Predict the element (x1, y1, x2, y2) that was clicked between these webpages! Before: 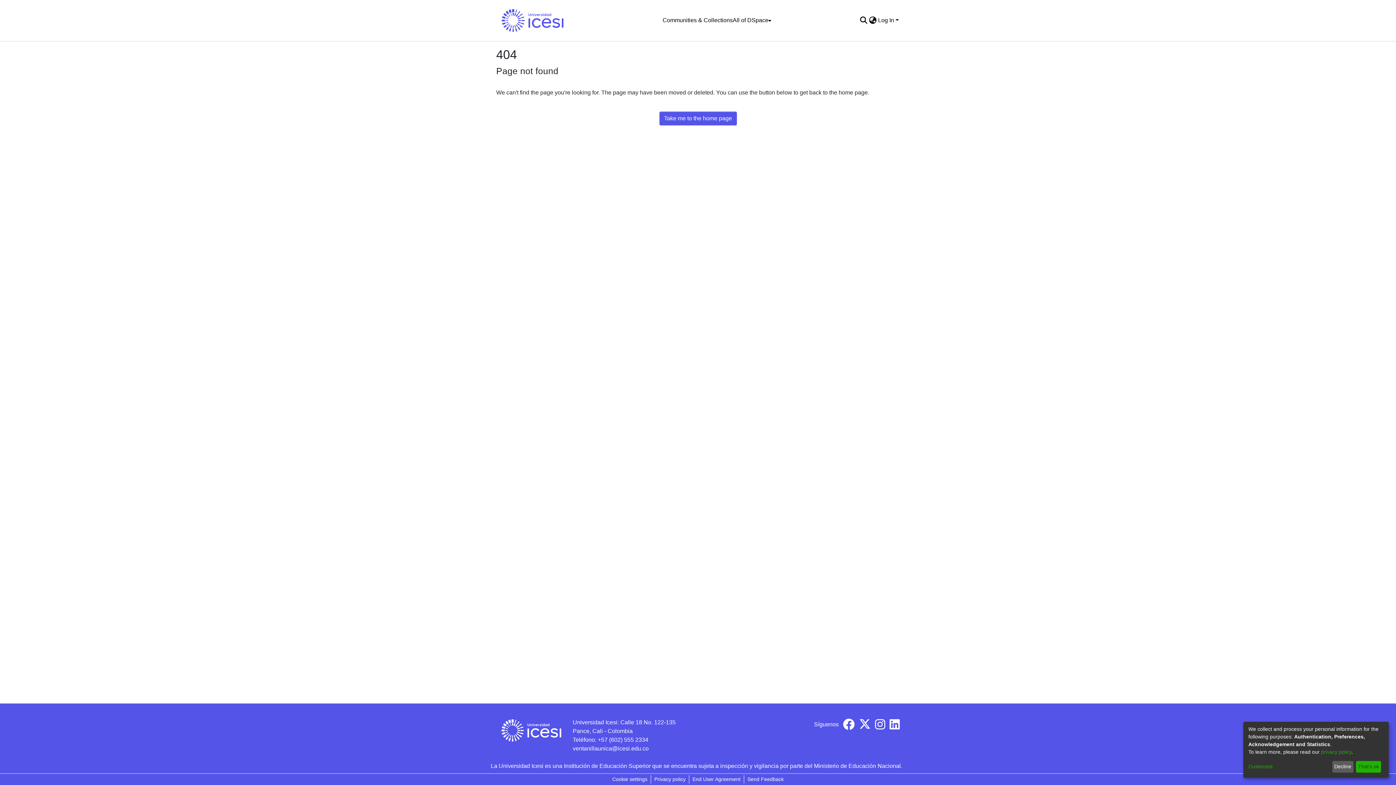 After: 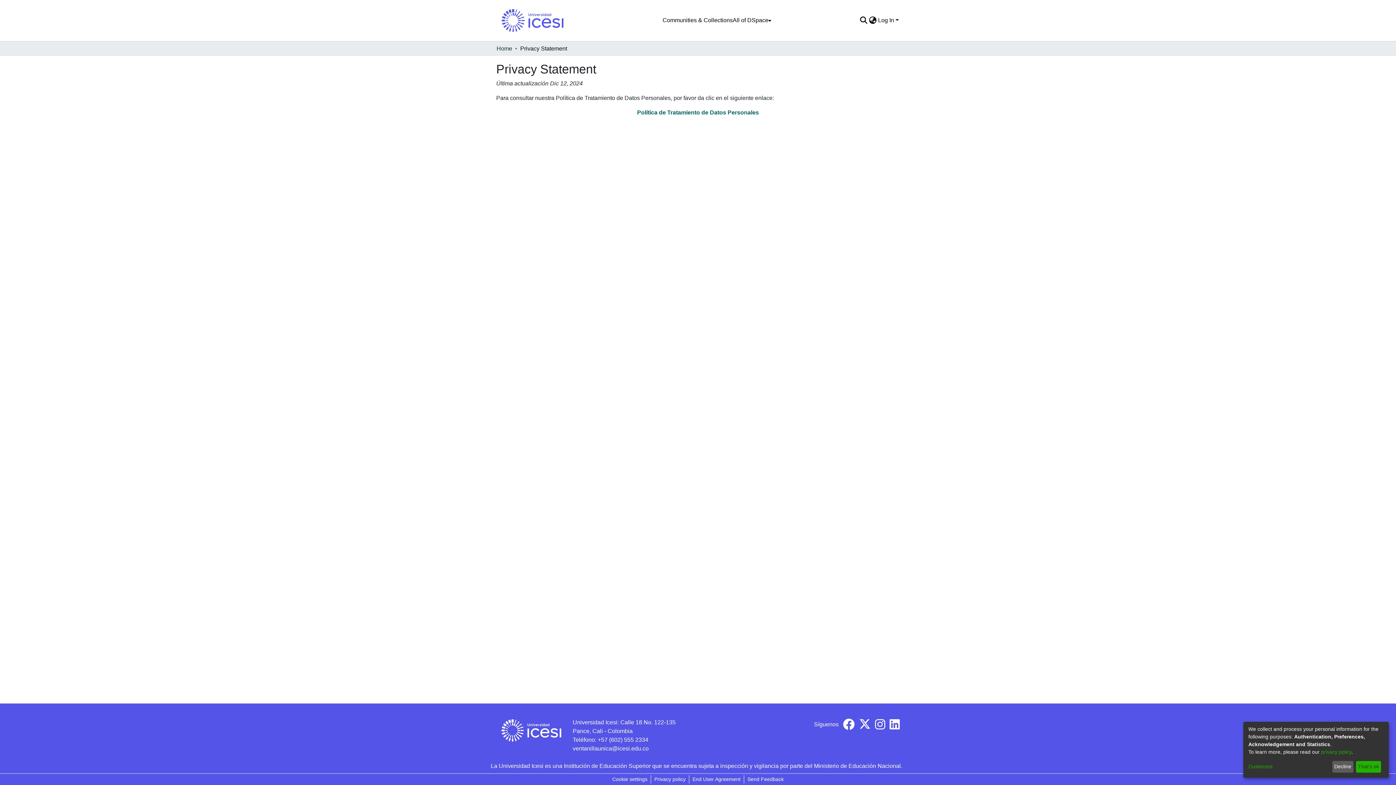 Action: bbox: (1321, 749, 1352, 755) label: privacy policy